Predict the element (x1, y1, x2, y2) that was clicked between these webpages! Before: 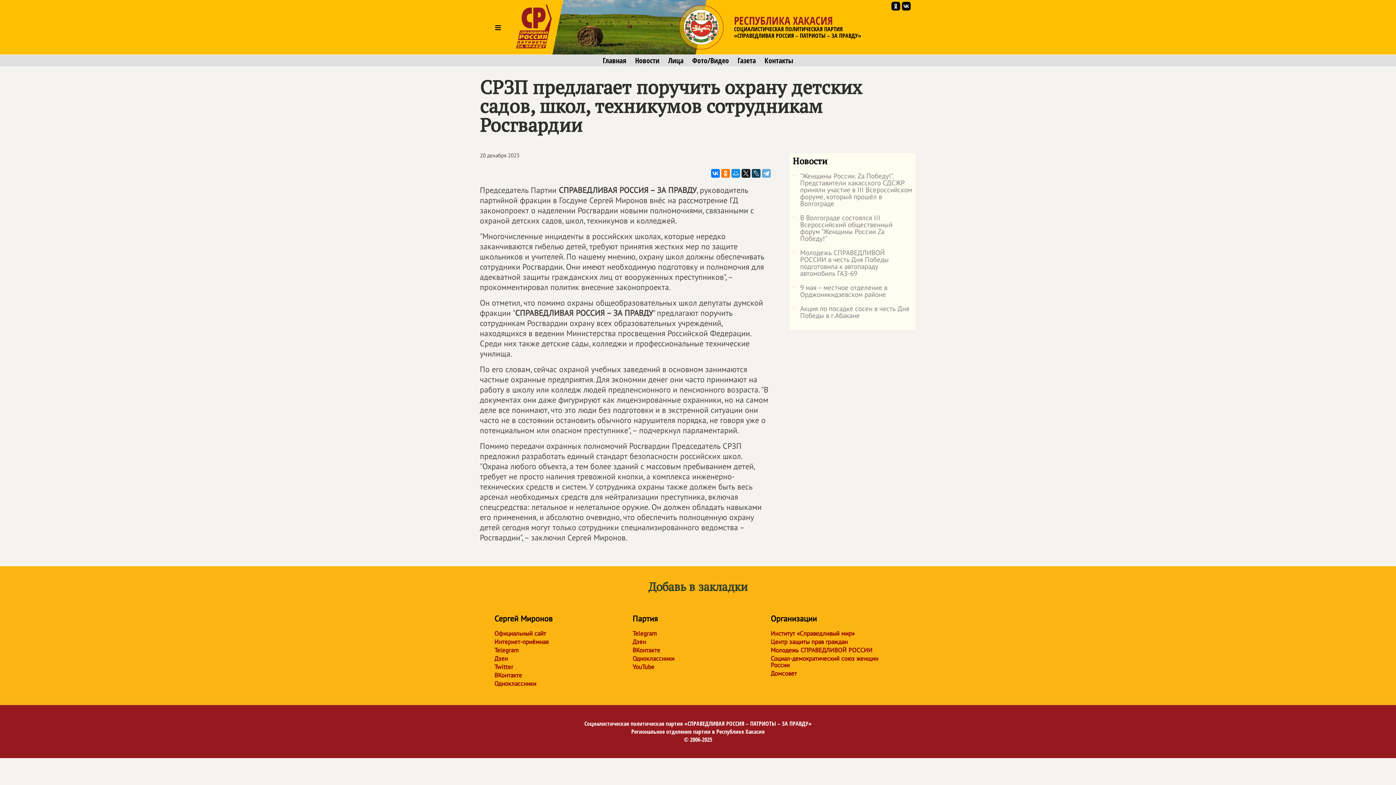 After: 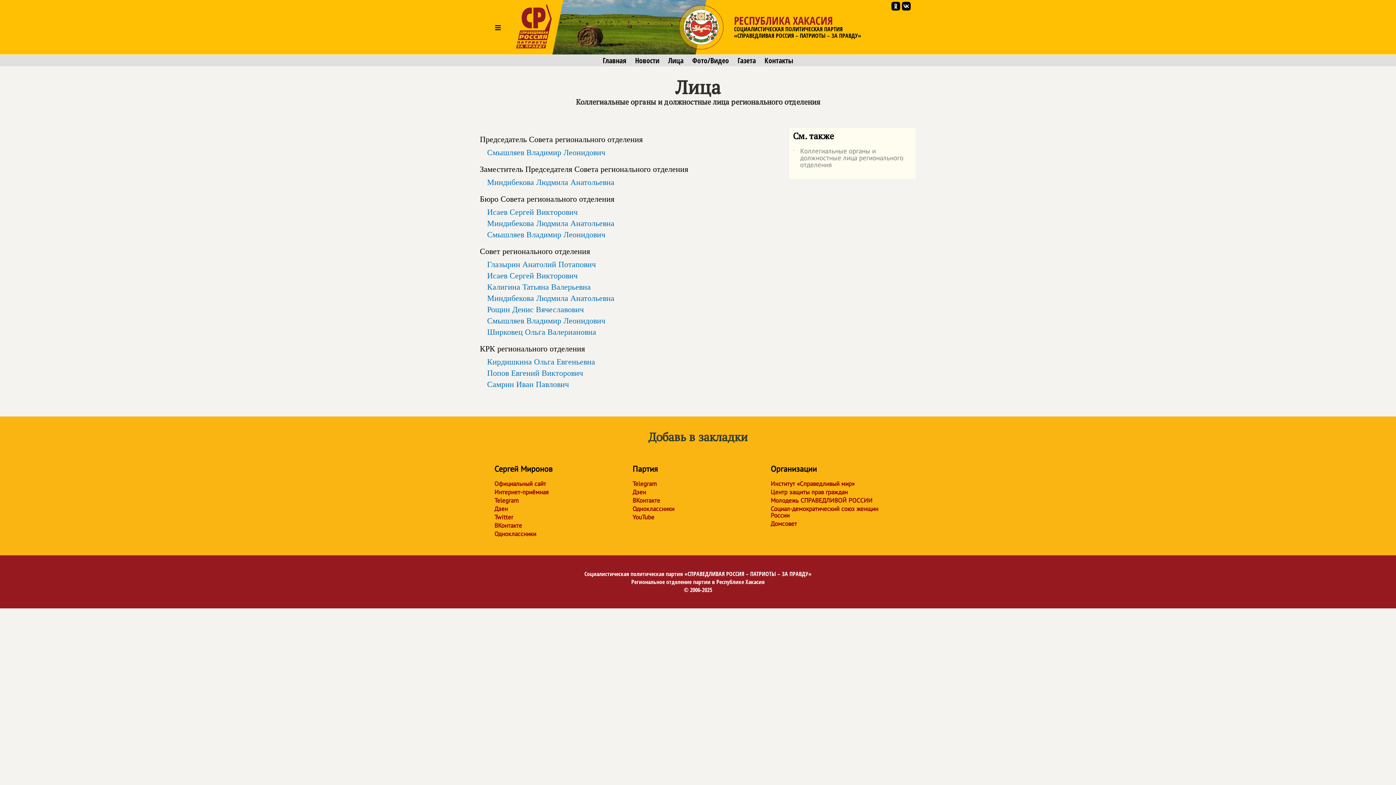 Action: label: Лица bbox: (668, 56, 683, 64)